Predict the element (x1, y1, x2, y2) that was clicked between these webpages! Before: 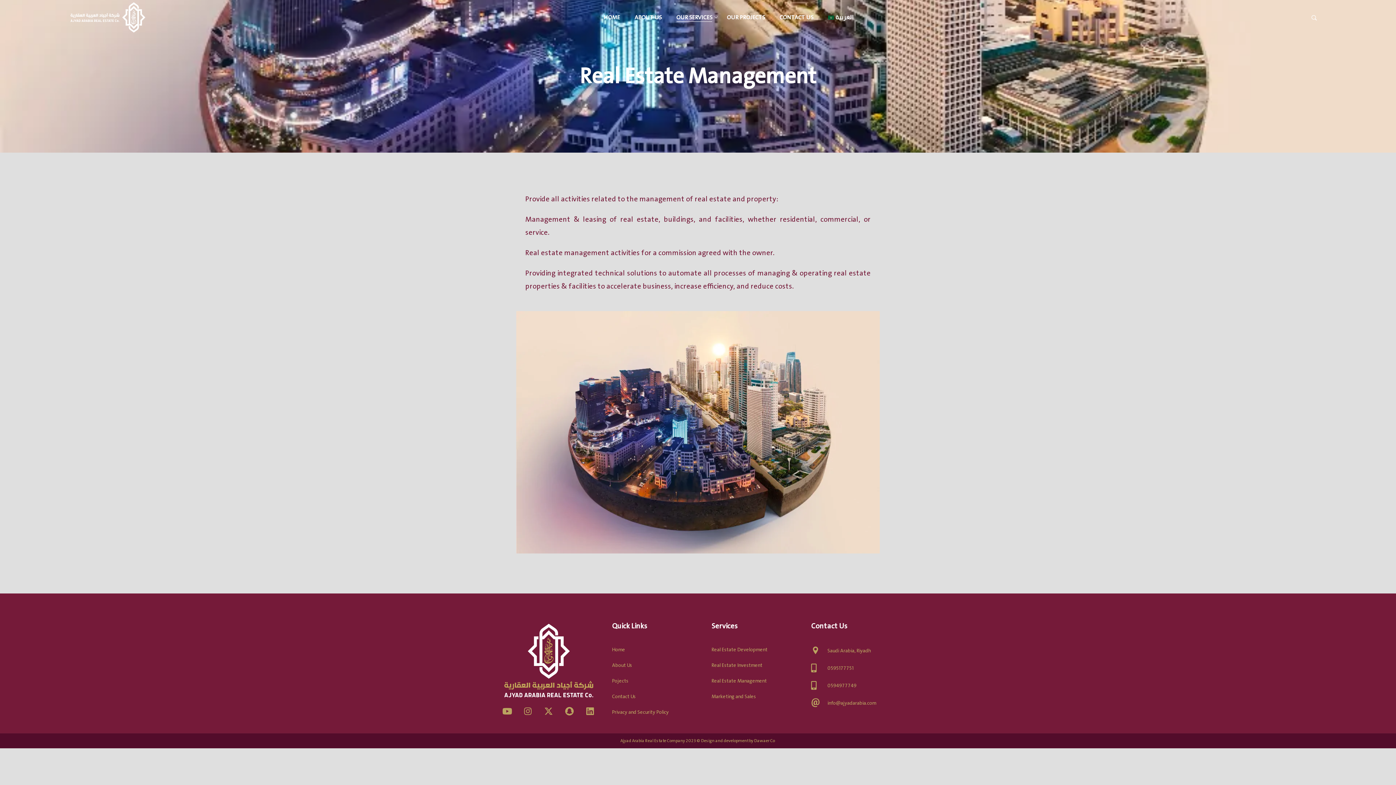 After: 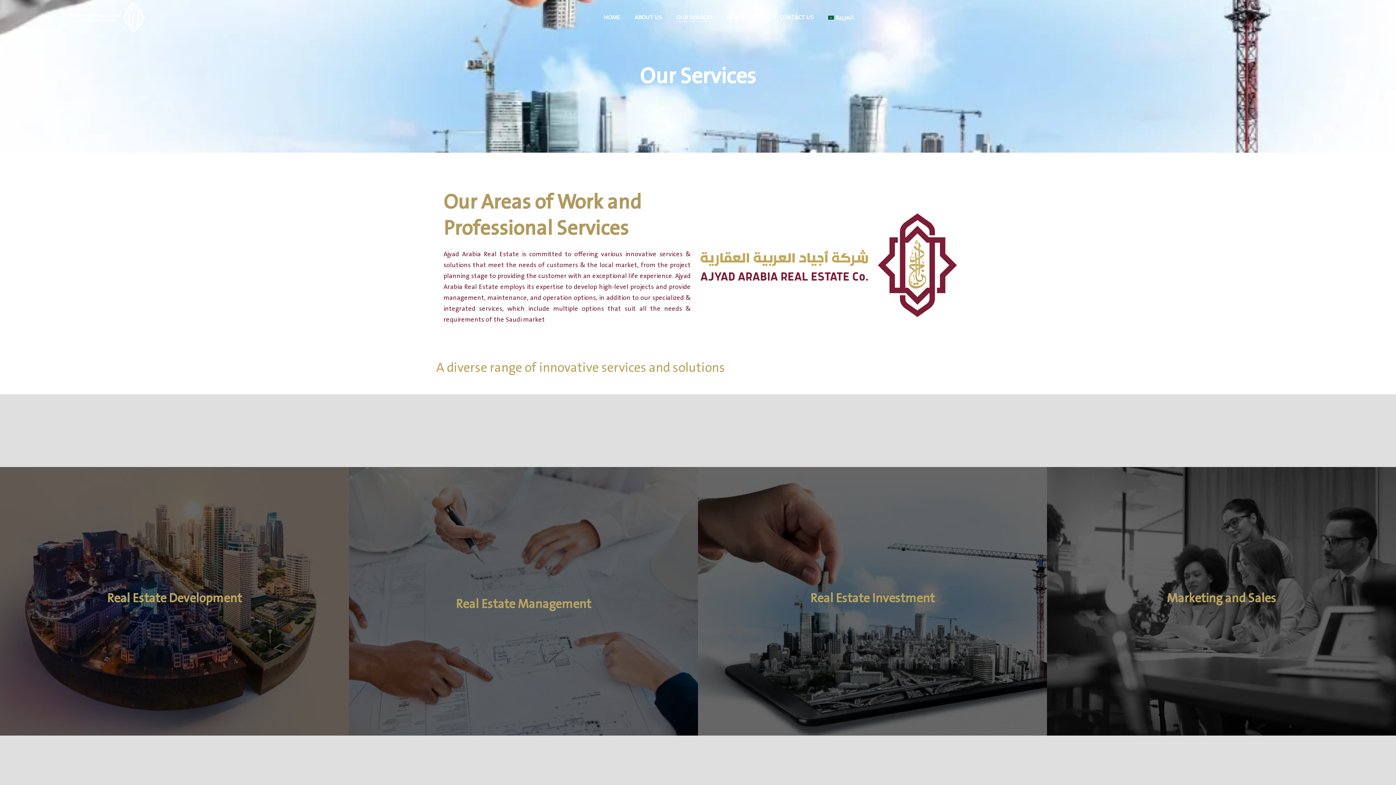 Action: label: OUR SERVICES bbox: (669, 0, 719, 34)